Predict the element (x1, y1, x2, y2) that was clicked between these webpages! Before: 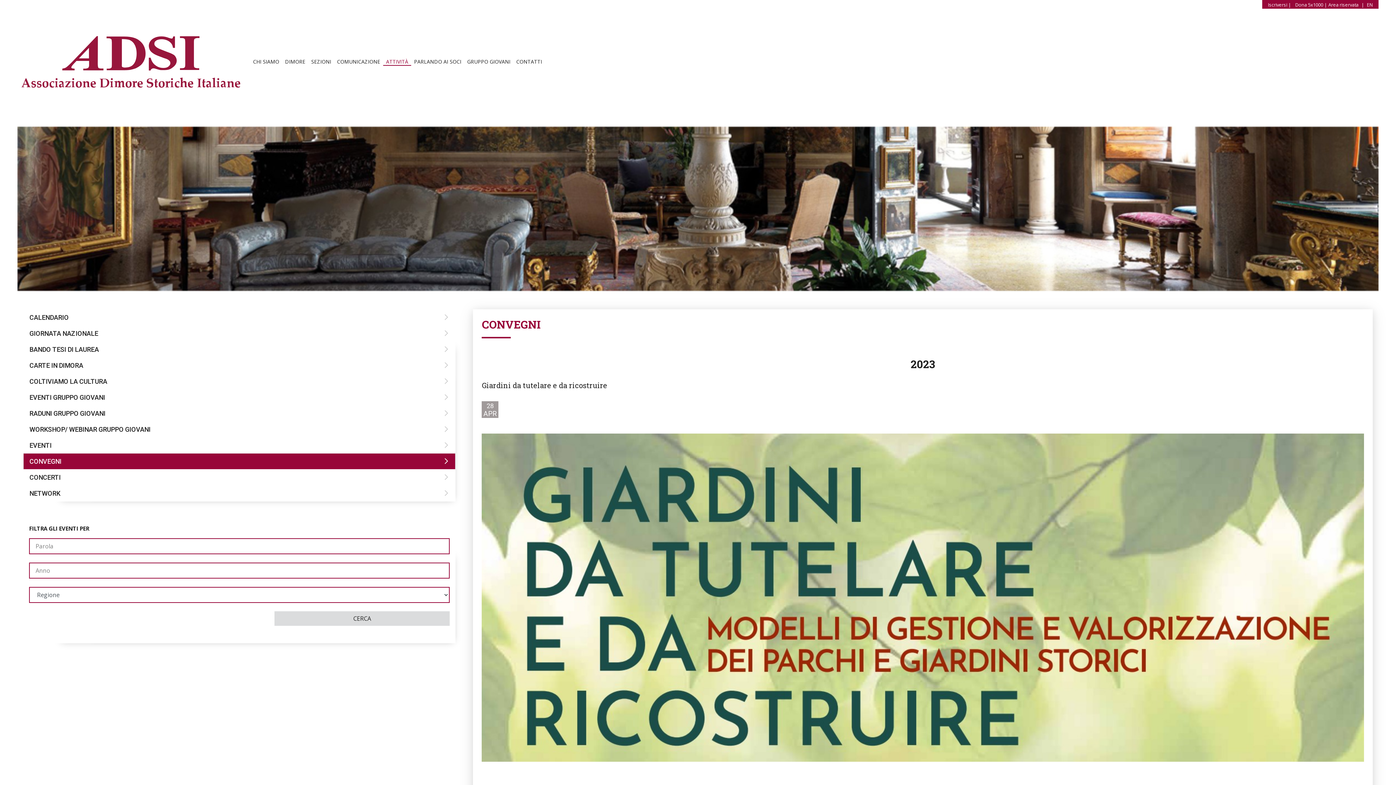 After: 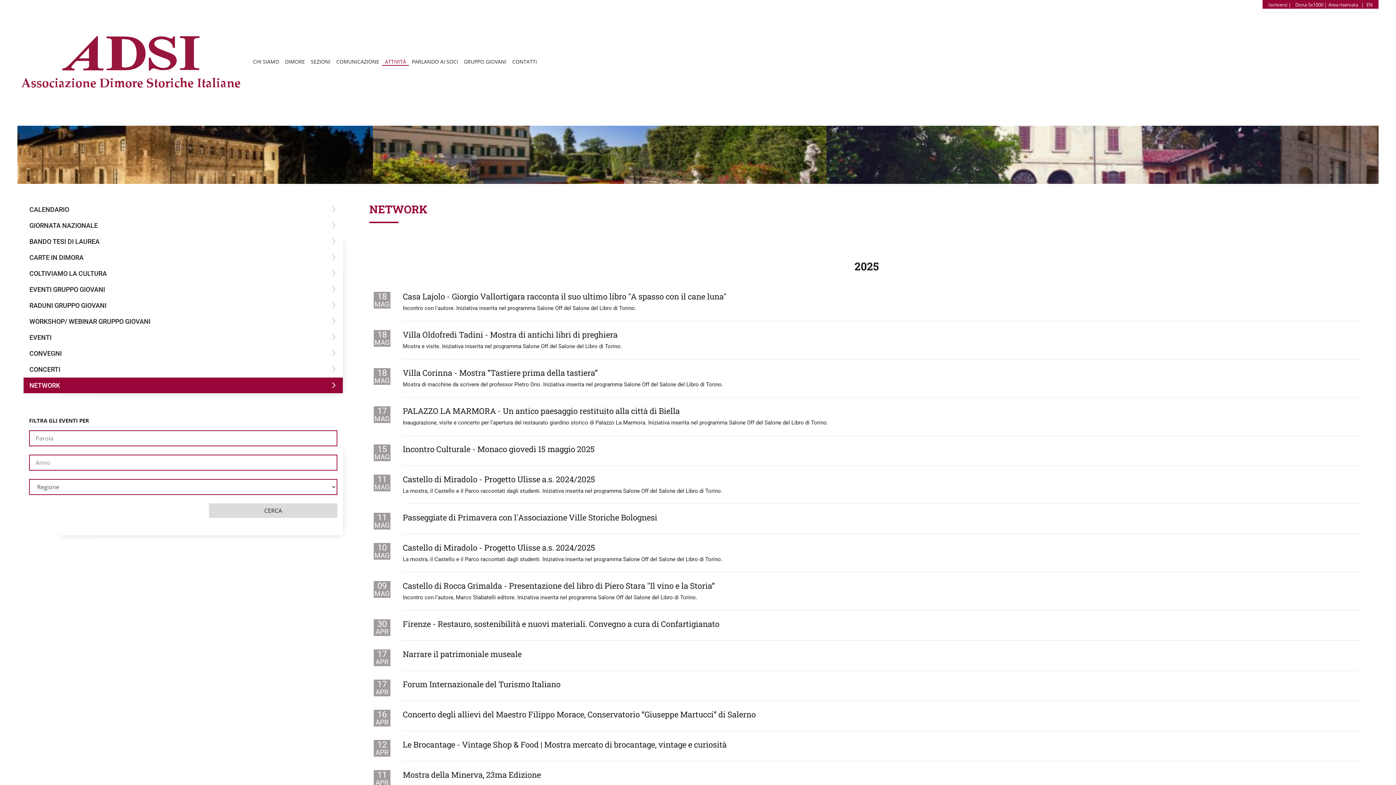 Action: label: NETWORK bbox: (23, 485, 455, 501)